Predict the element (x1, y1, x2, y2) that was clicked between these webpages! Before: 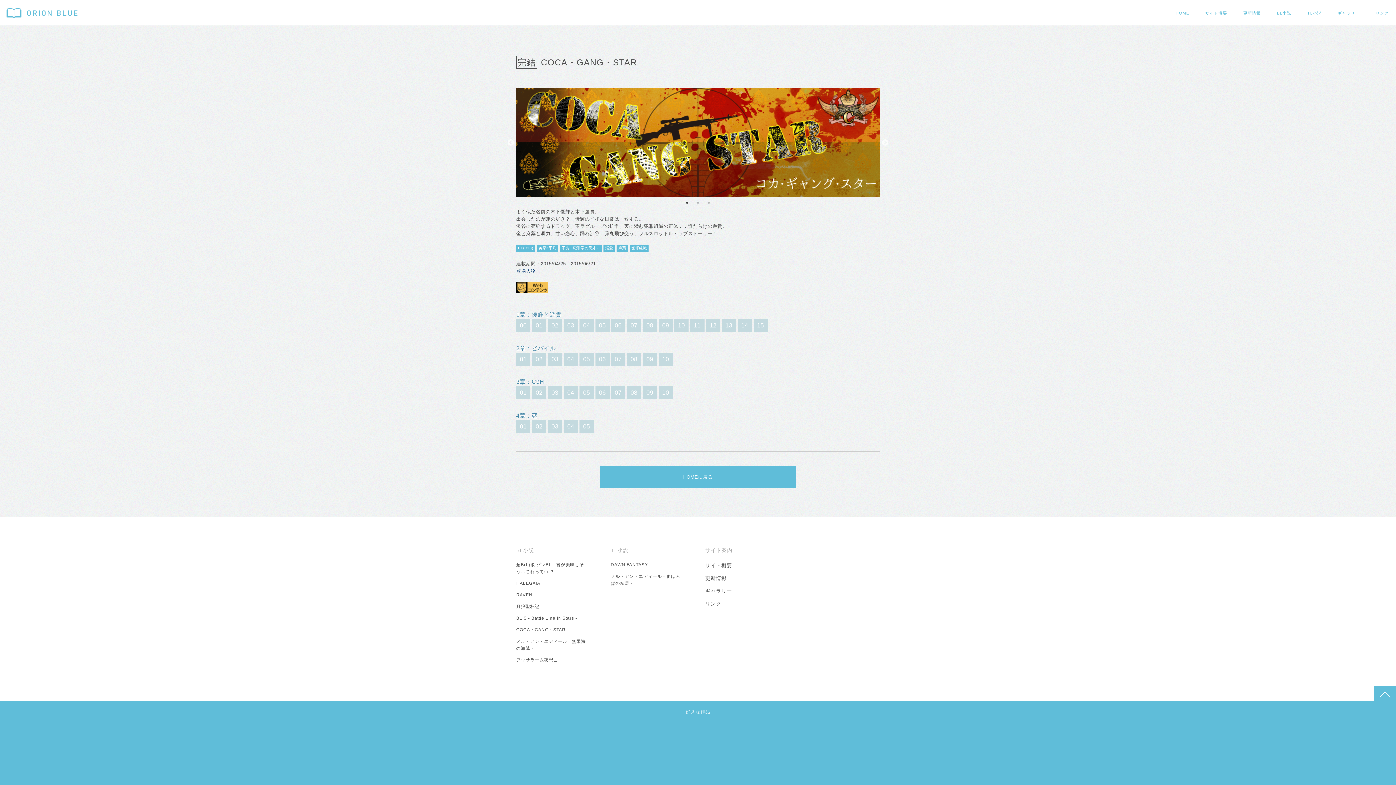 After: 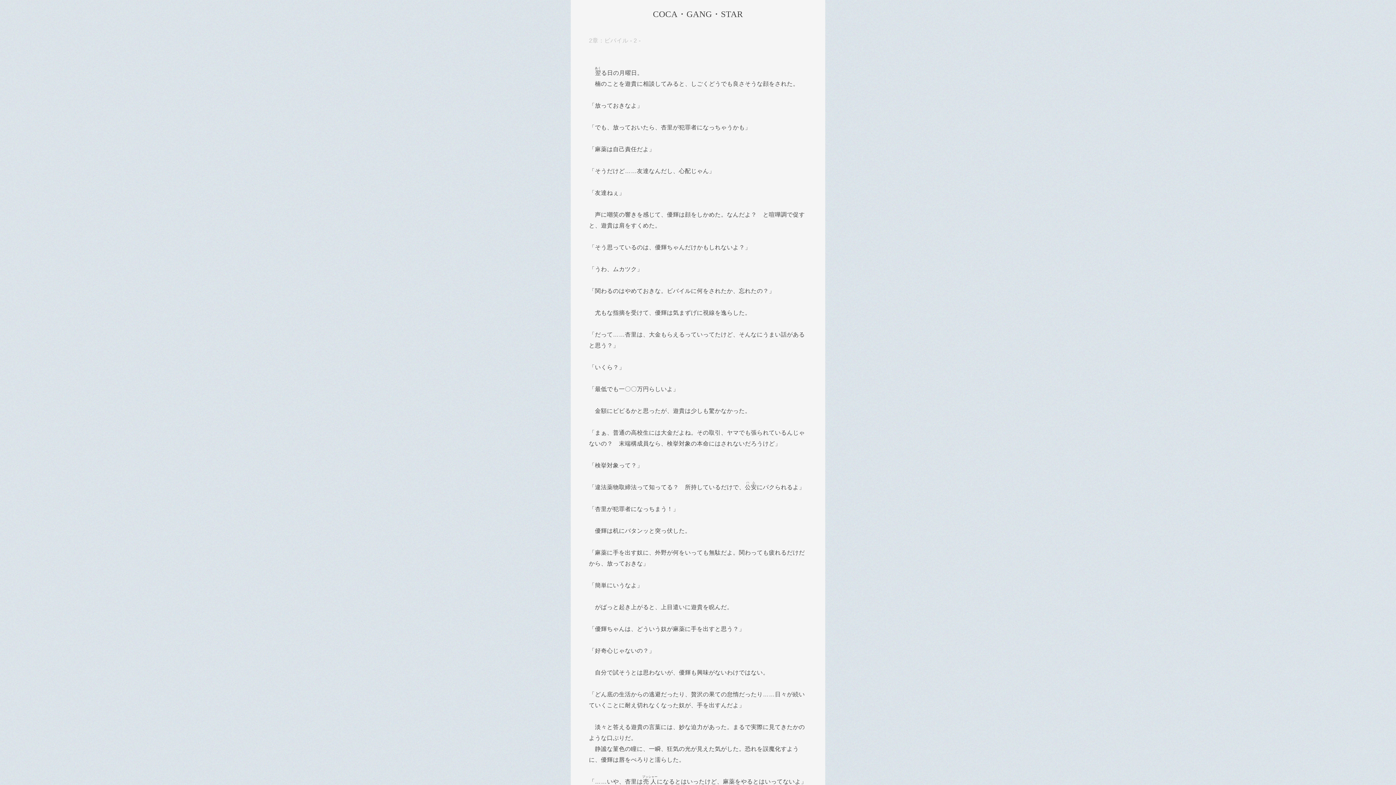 Action: label: 02 bbox: (532, 352, 546, 366)